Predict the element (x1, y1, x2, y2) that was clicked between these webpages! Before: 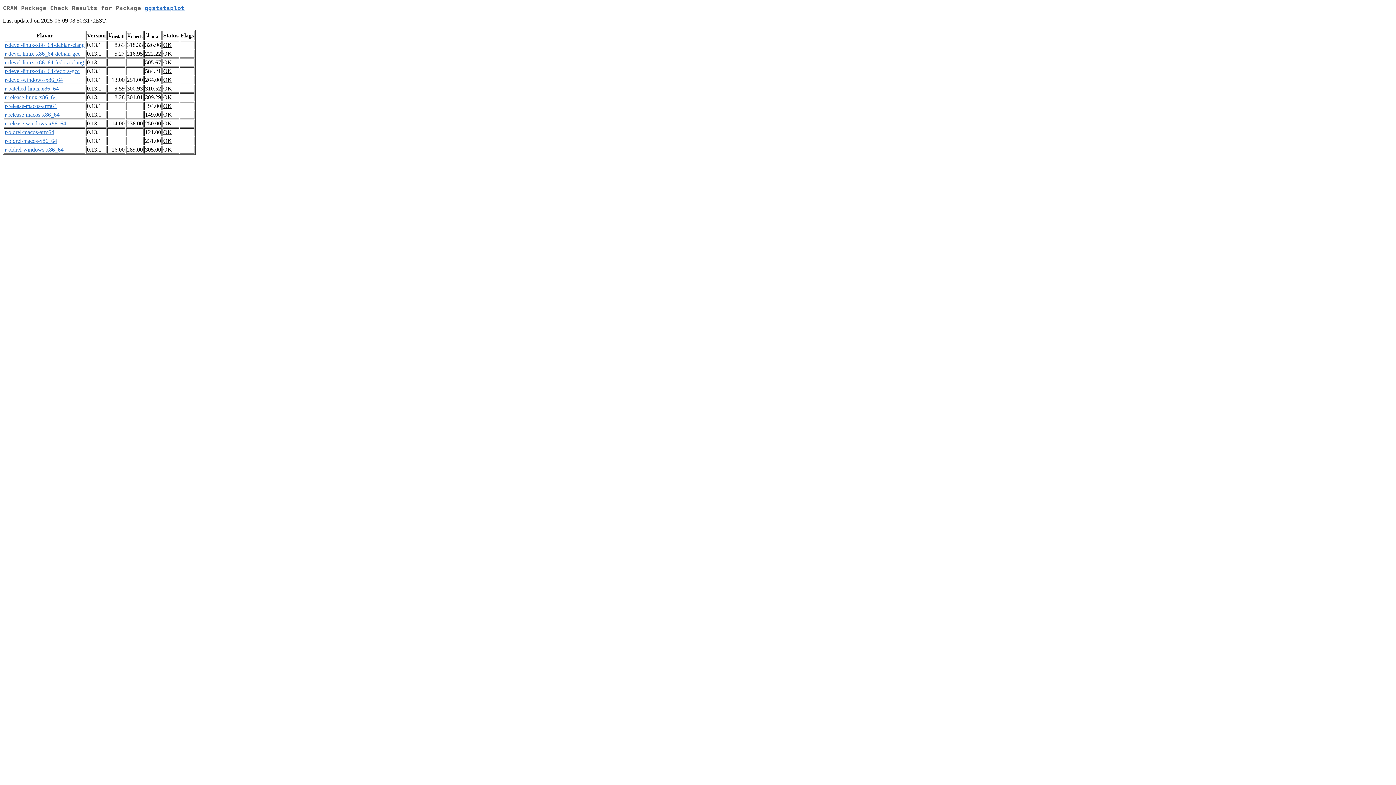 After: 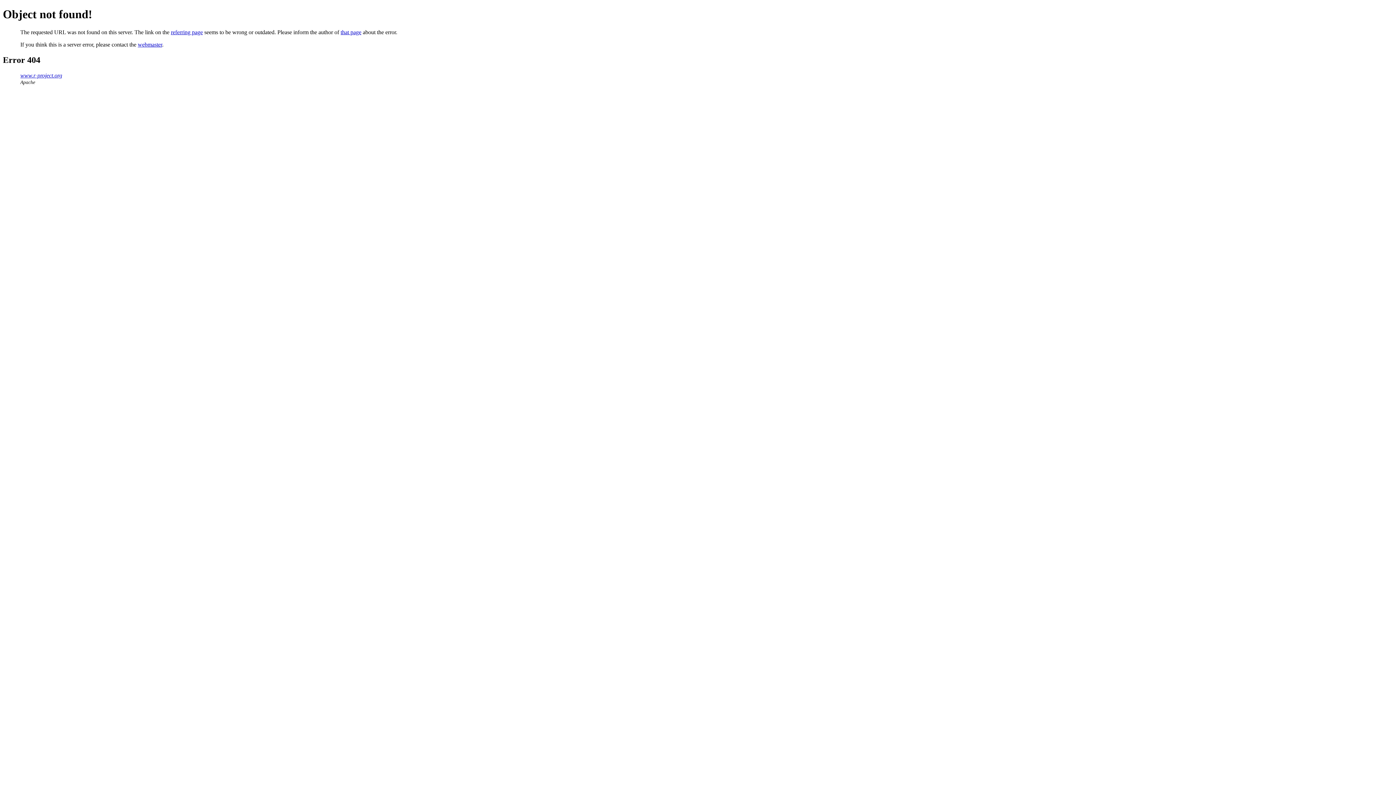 Action: bbox: (163, 129, 172, 135) label: OK